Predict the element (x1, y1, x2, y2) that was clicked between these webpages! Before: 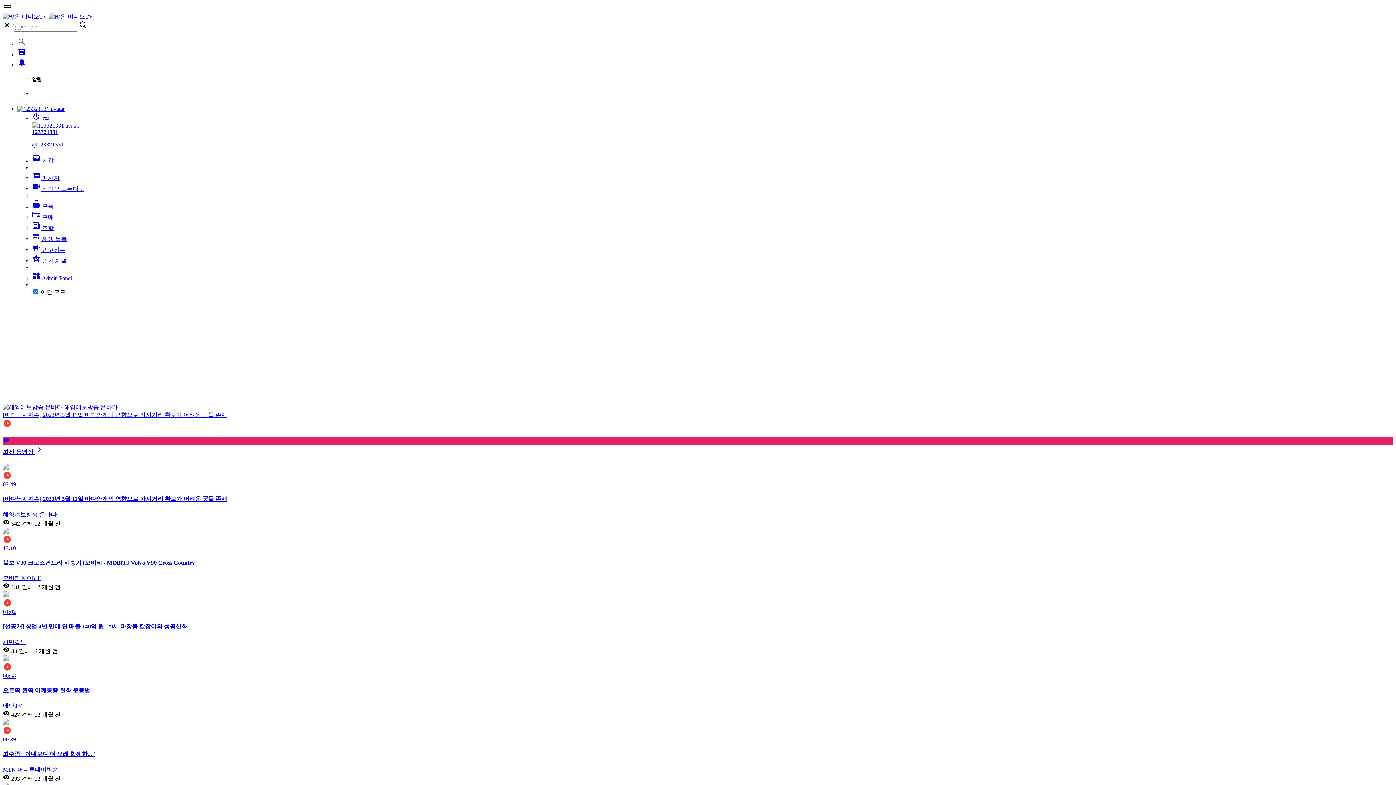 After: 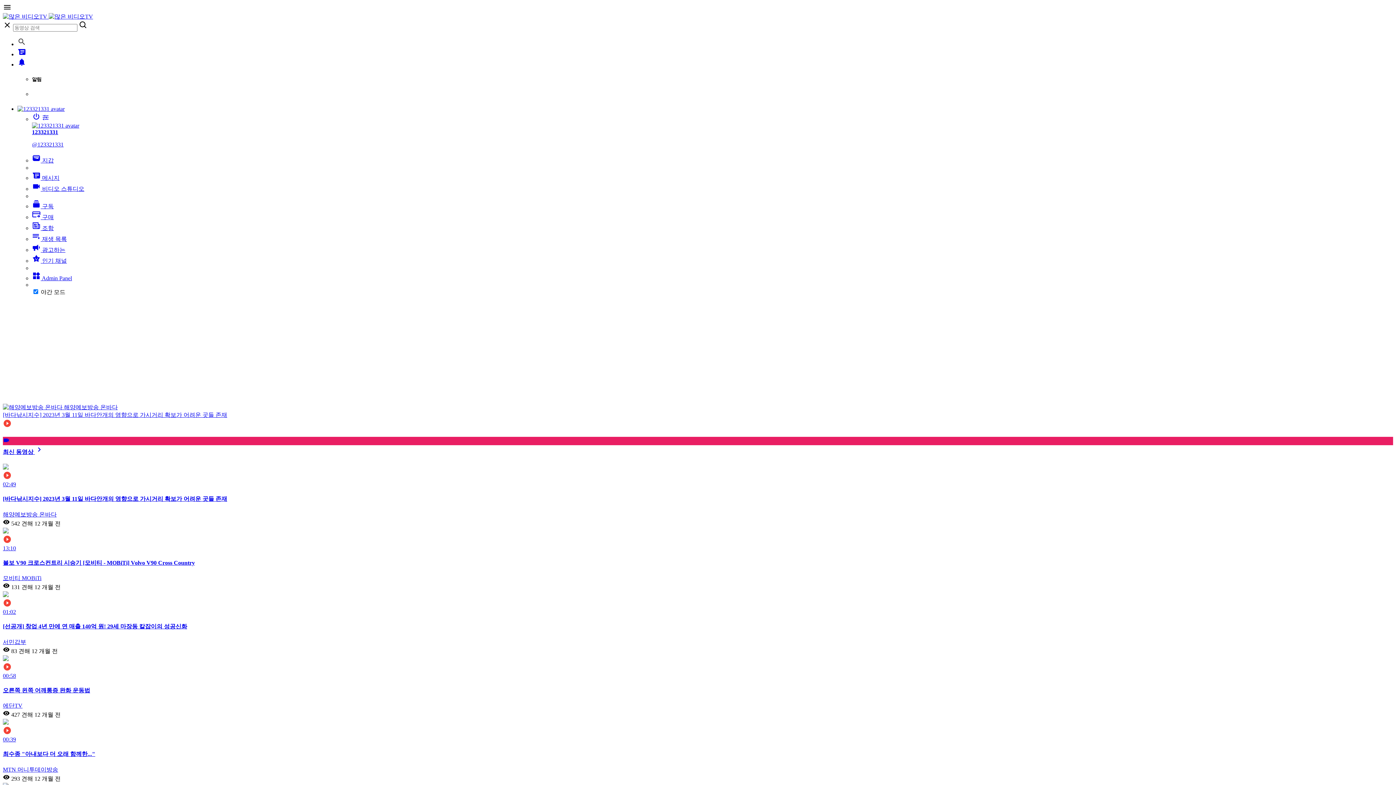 Action: label: 인기있는 영상 bbox: (2, 422, 11, 428)